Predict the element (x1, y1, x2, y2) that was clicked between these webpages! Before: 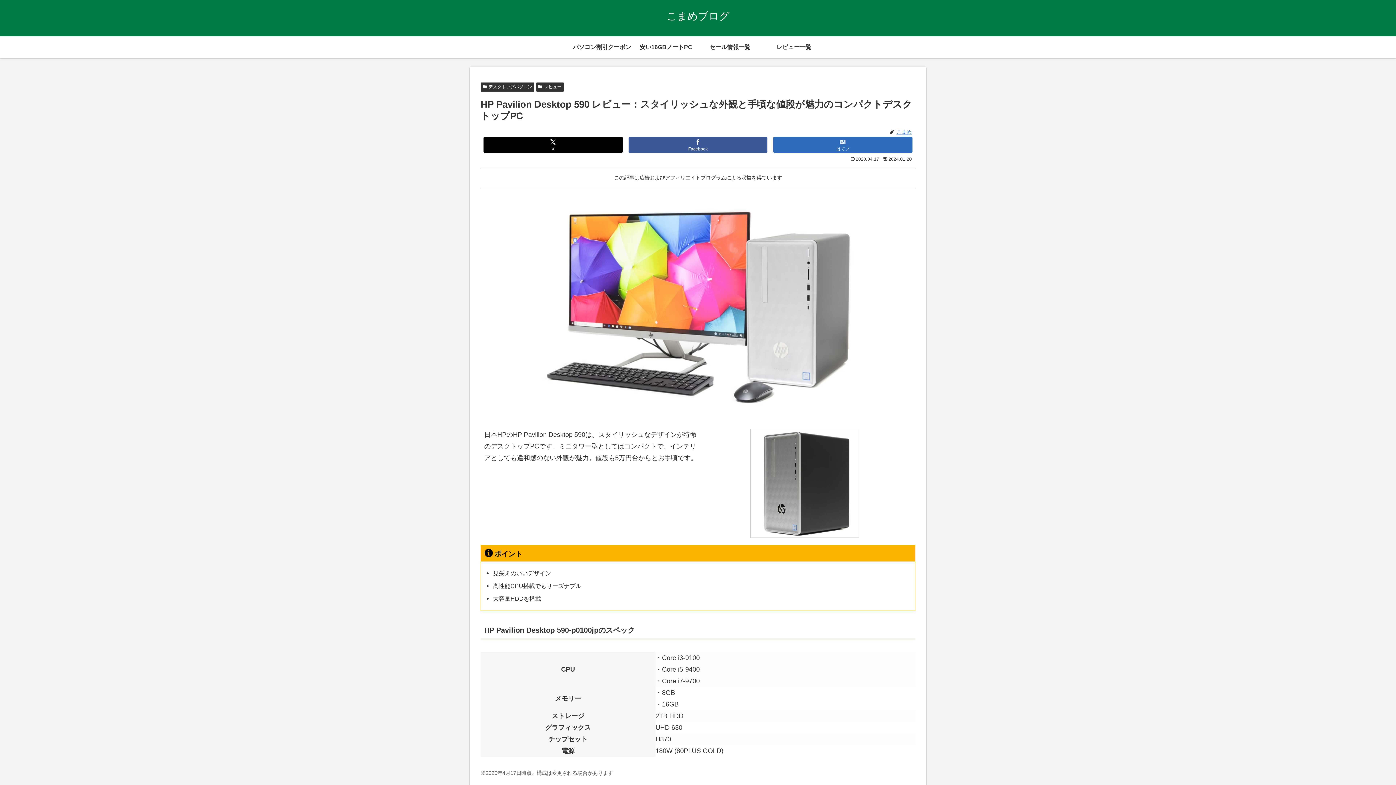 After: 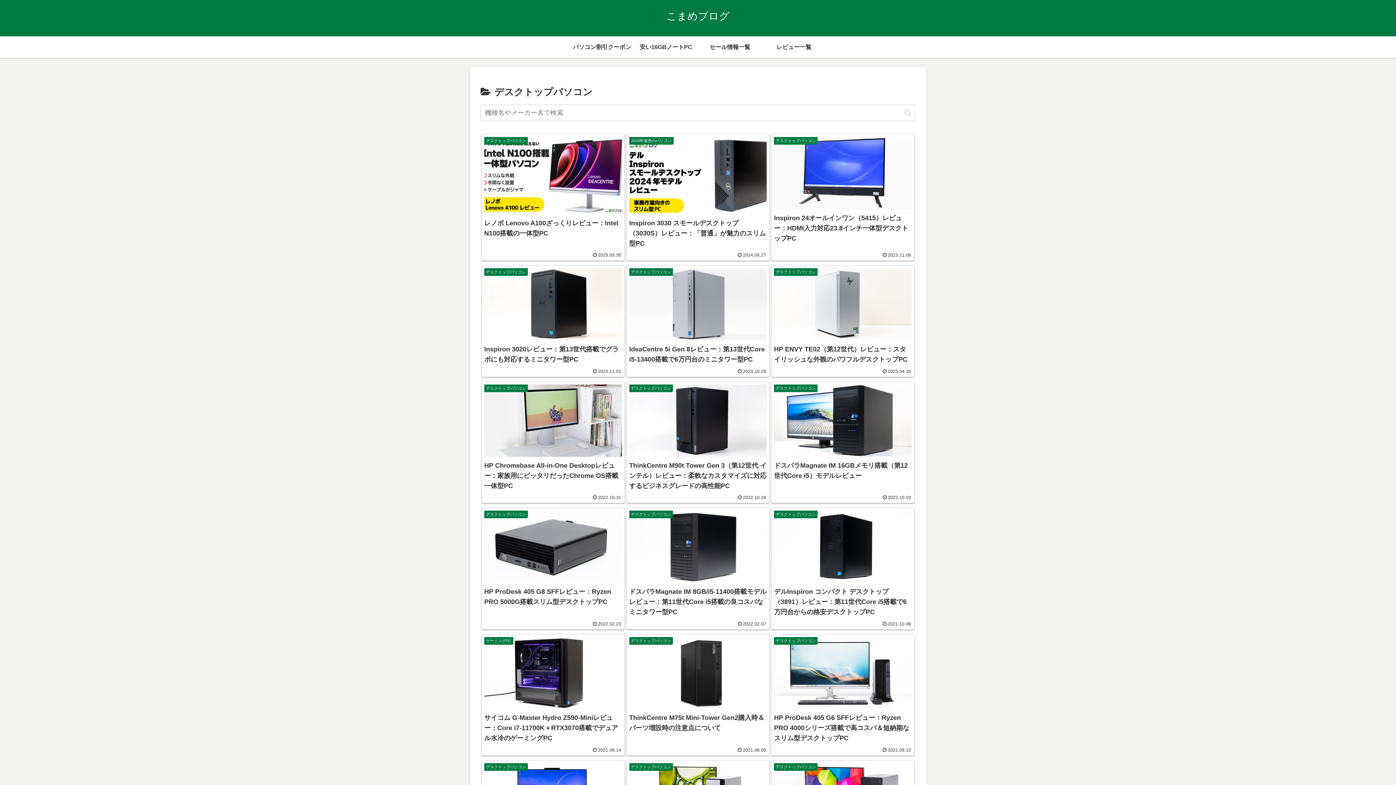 Action: label: デスクトップパソコン bbox: (480, 82, 534, 91)